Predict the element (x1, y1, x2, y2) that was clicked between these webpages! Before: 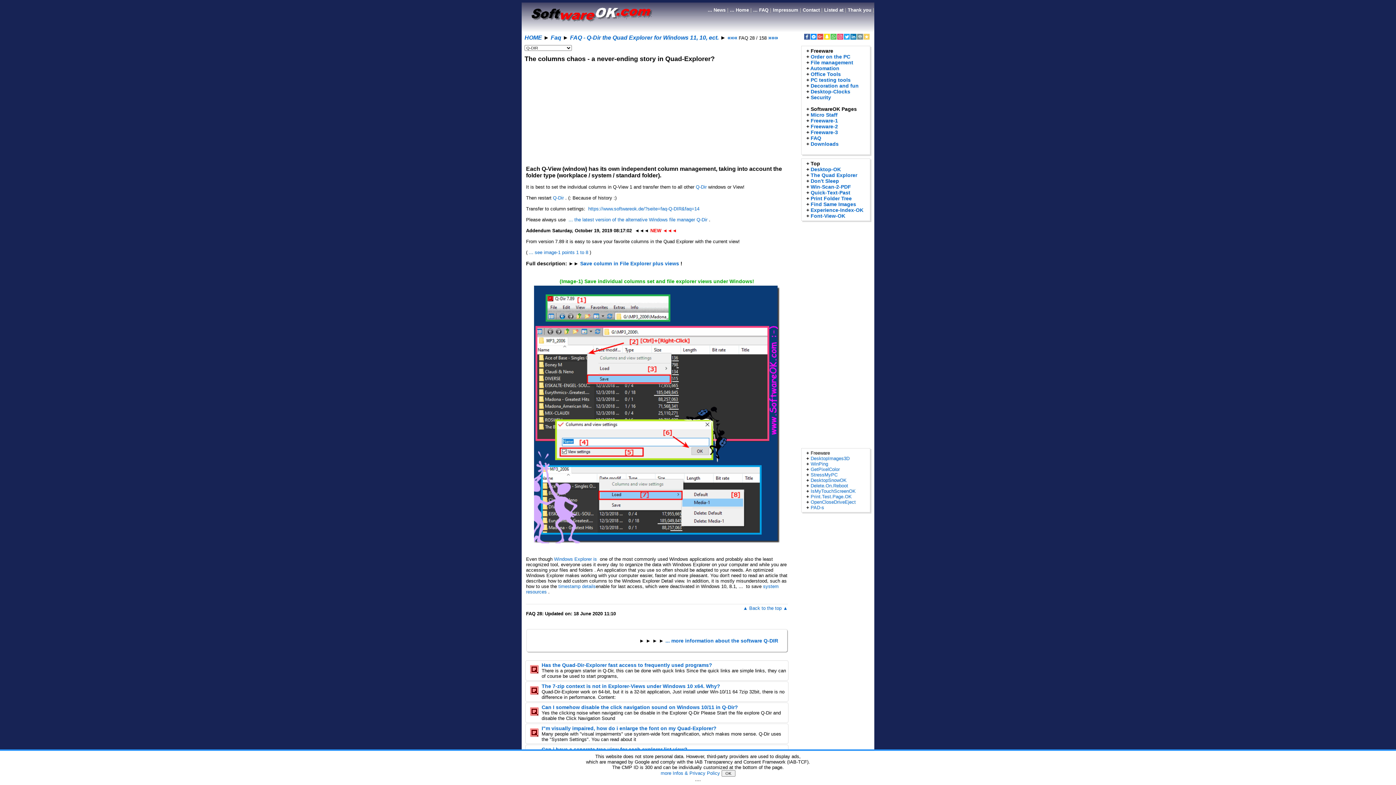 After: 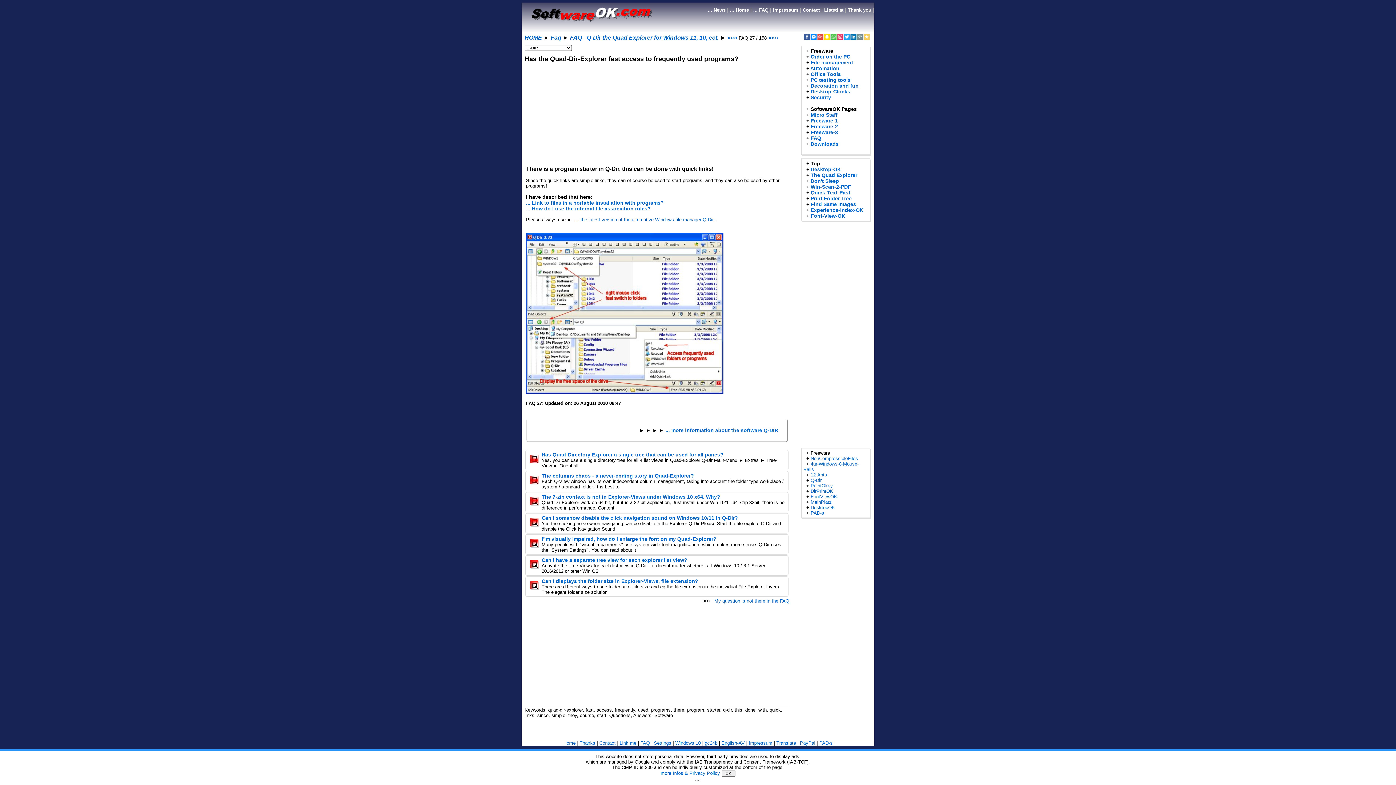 Action: label: ««« bbox: (727, 35, 737, 40)